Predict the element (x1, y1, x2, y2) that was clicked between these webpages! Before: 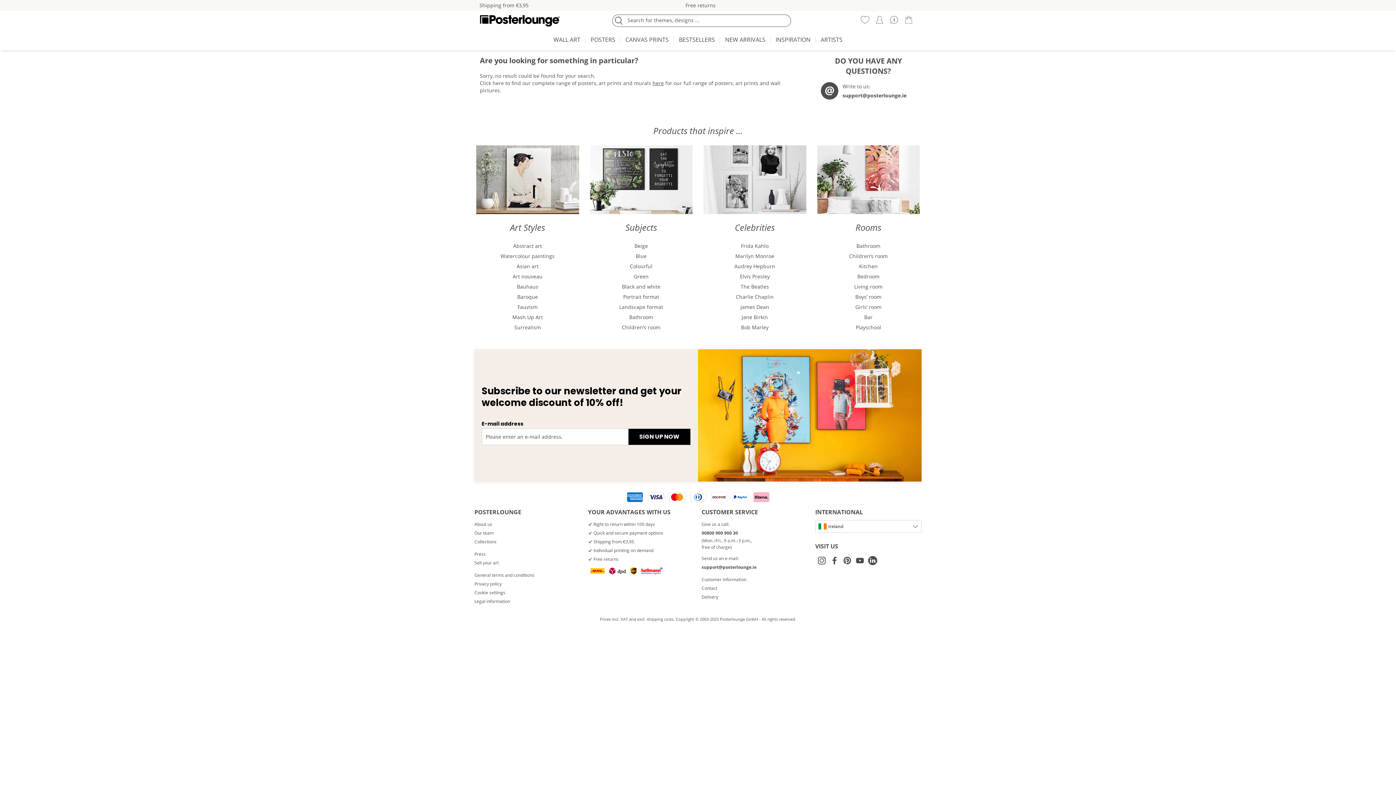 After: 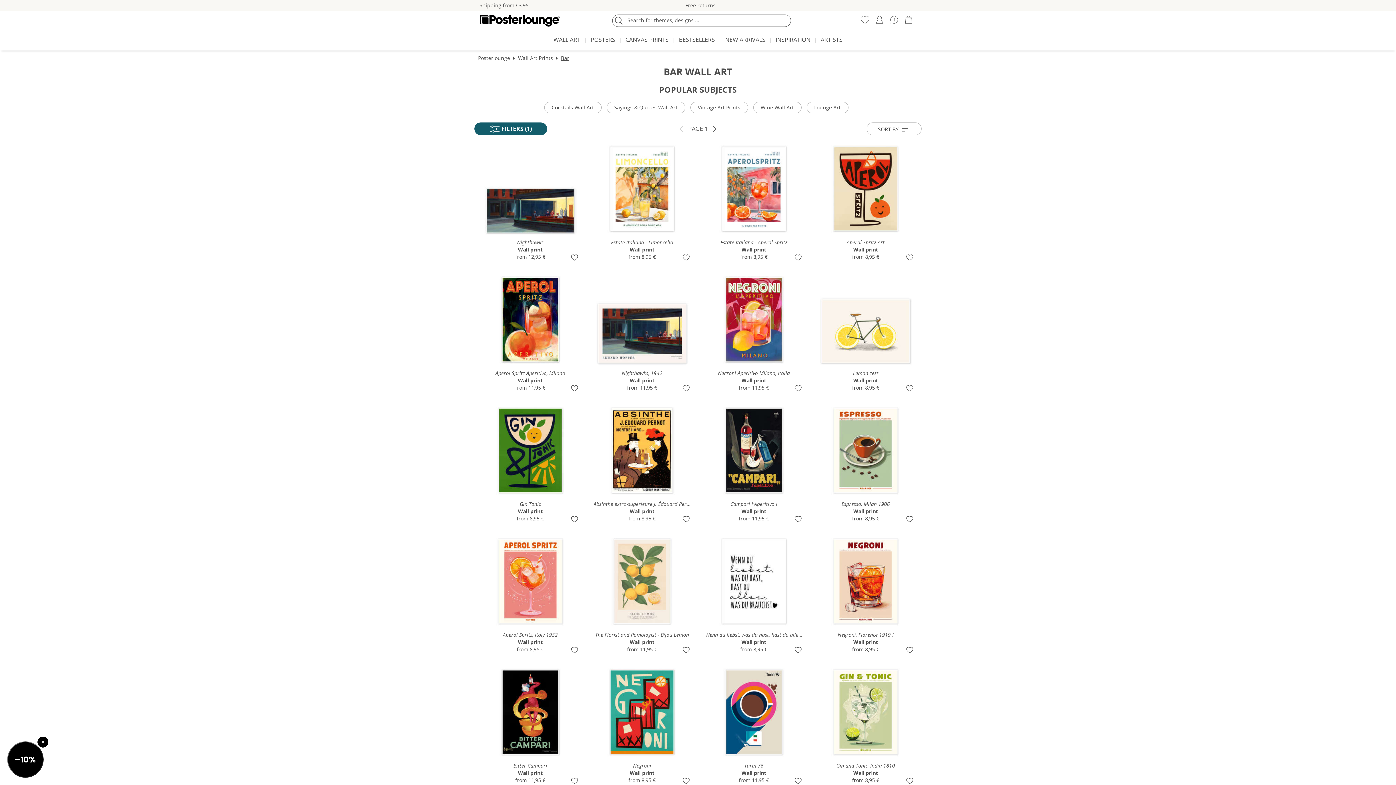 Action: label: Bar bbox: (817, 312, 920, 322)